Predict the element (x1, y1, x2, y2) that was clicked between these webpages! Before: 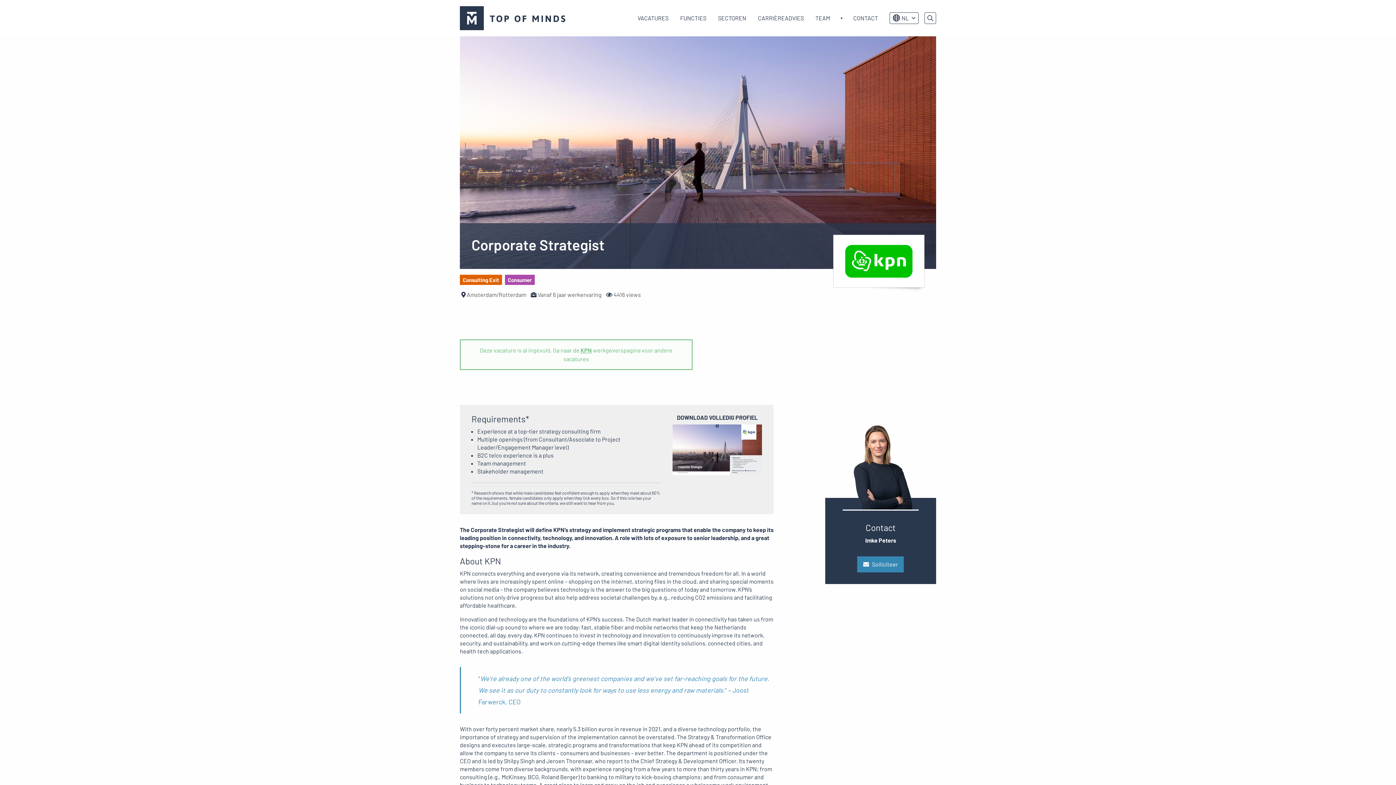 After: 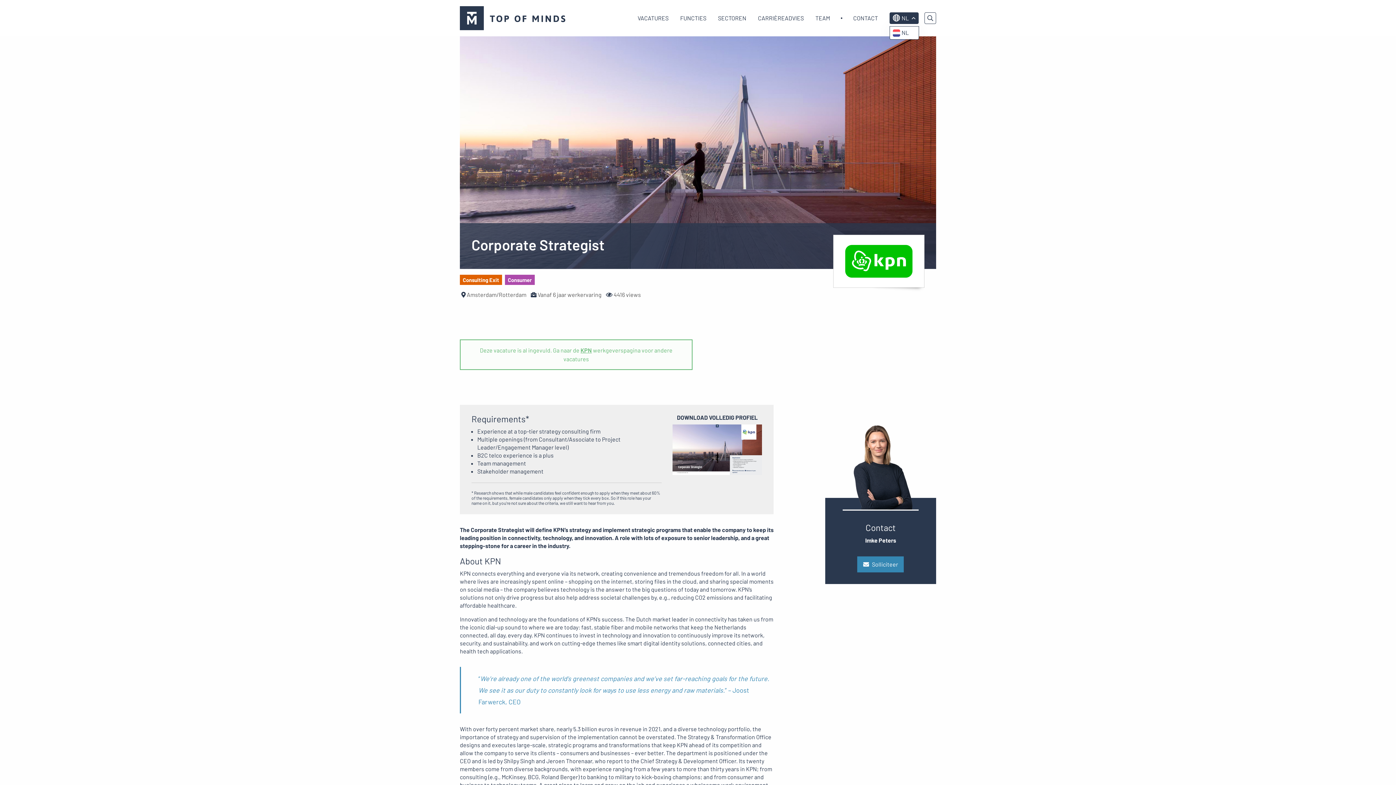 Action: bbox: (889, 12, 918, 24) label: NL